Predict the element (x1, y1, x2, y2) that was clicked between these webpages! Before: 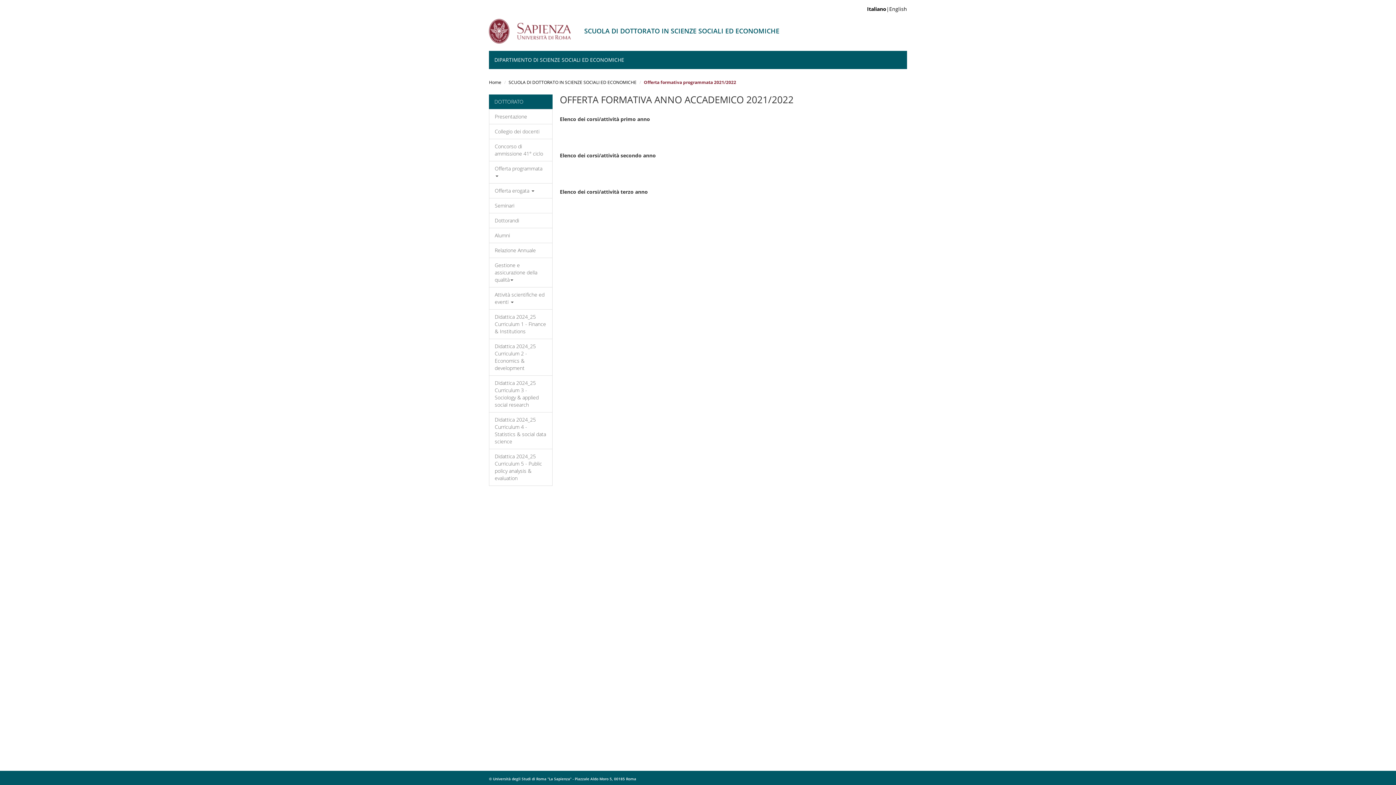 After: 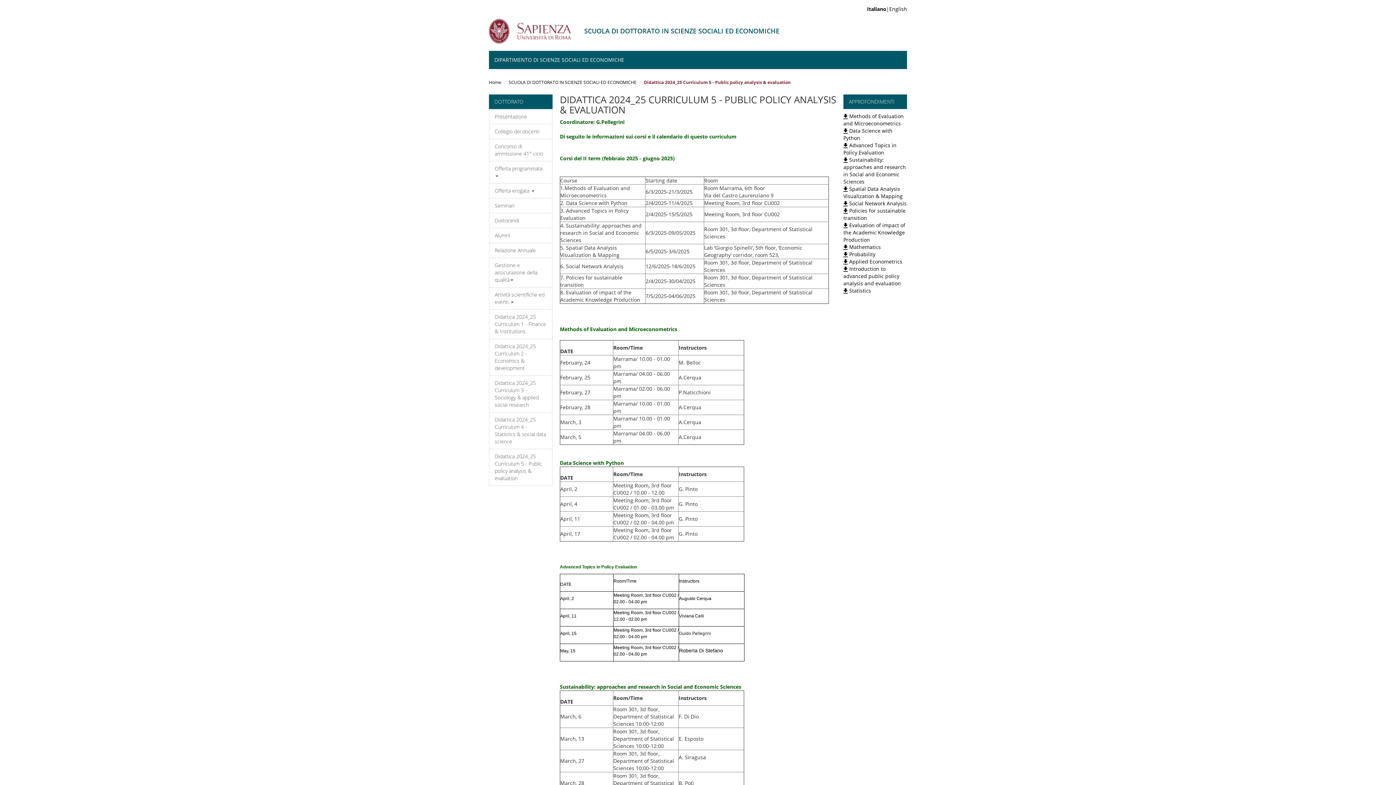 Action: label: Didattica 2024_25 Curriculum 5 - Public policy analysis & evaluation bbox: (489, 449, 552, 485)